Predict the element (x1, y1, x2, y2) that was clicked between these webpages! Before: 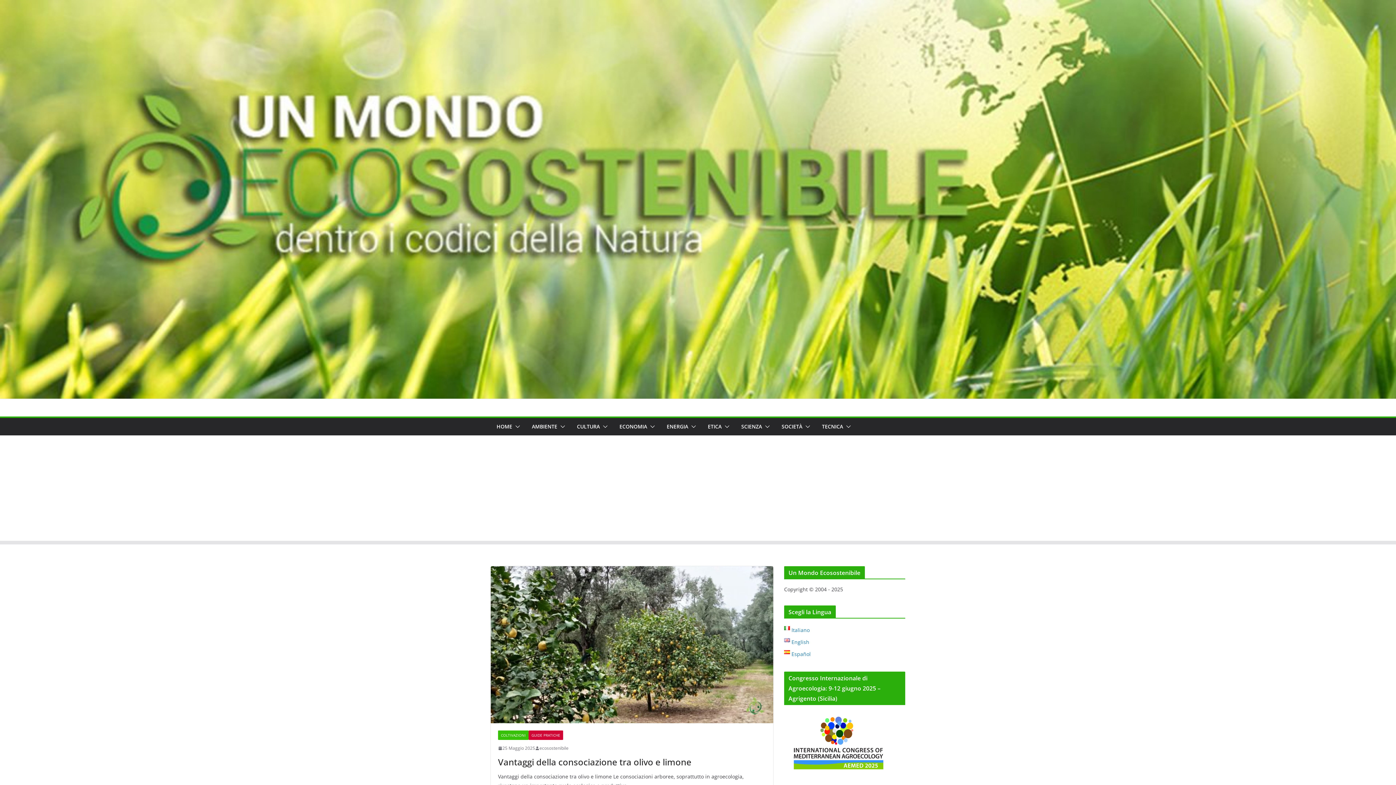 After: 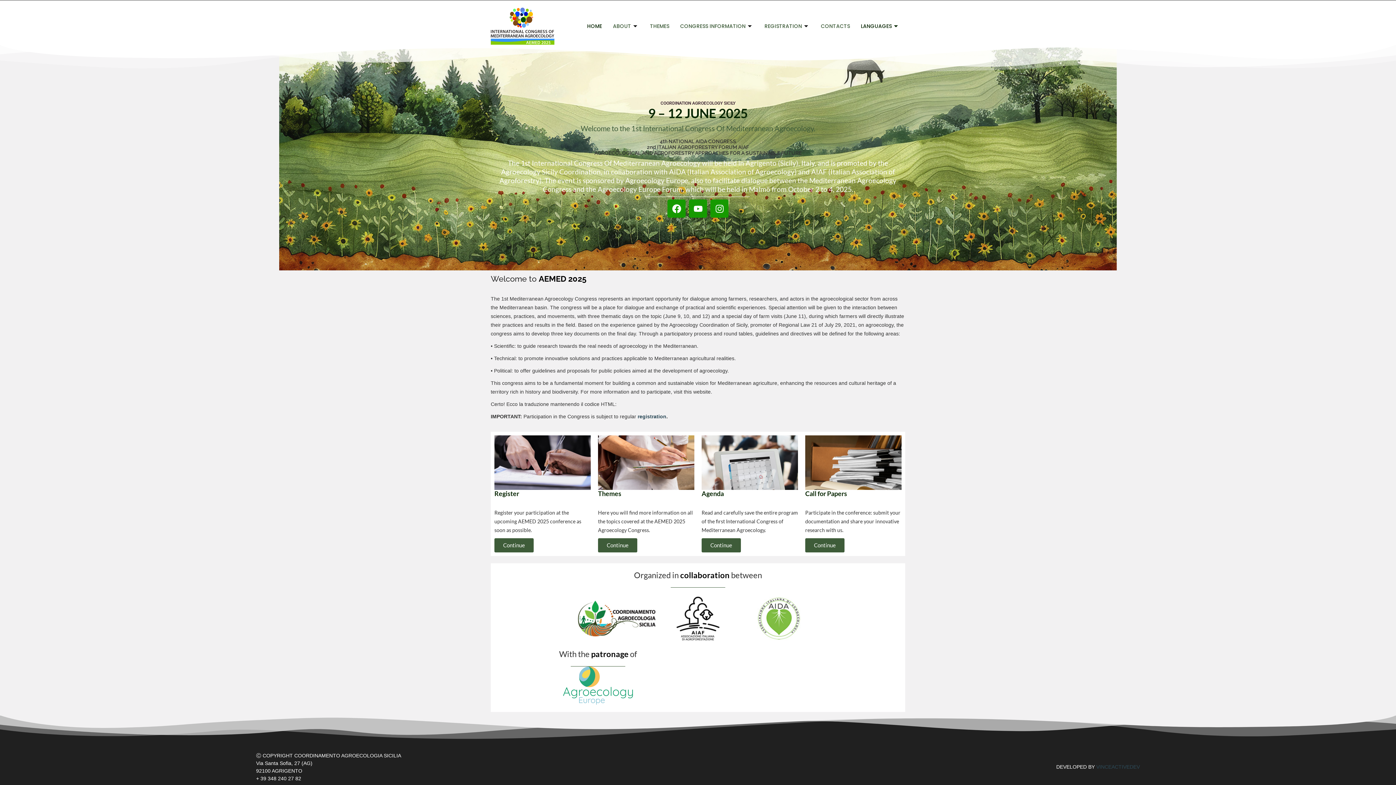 Action: bbox: (784, 712, 893, 718)